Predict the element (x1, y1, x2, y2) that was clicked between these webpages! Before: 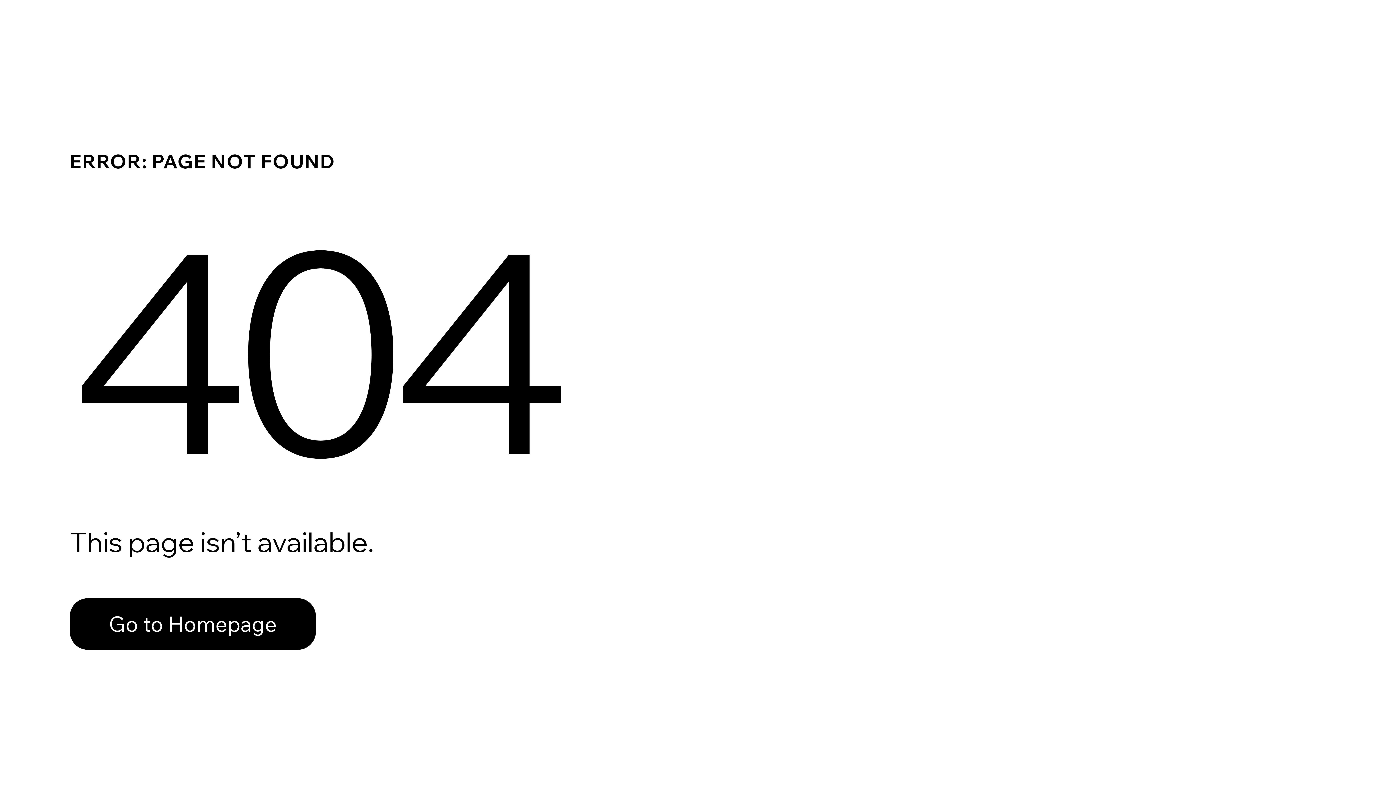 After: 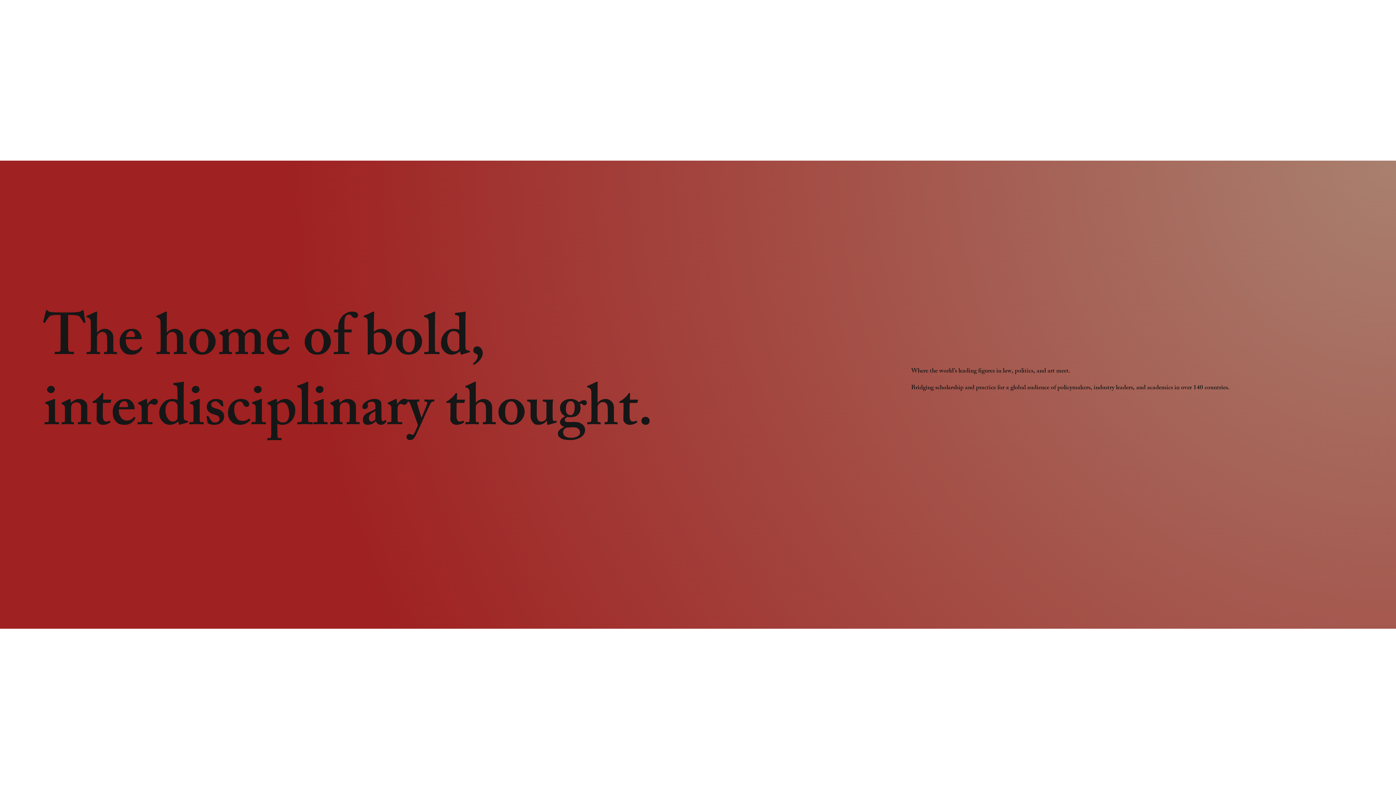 Action: bbox: (69, 598, 316, 650) label: Go to Homepage